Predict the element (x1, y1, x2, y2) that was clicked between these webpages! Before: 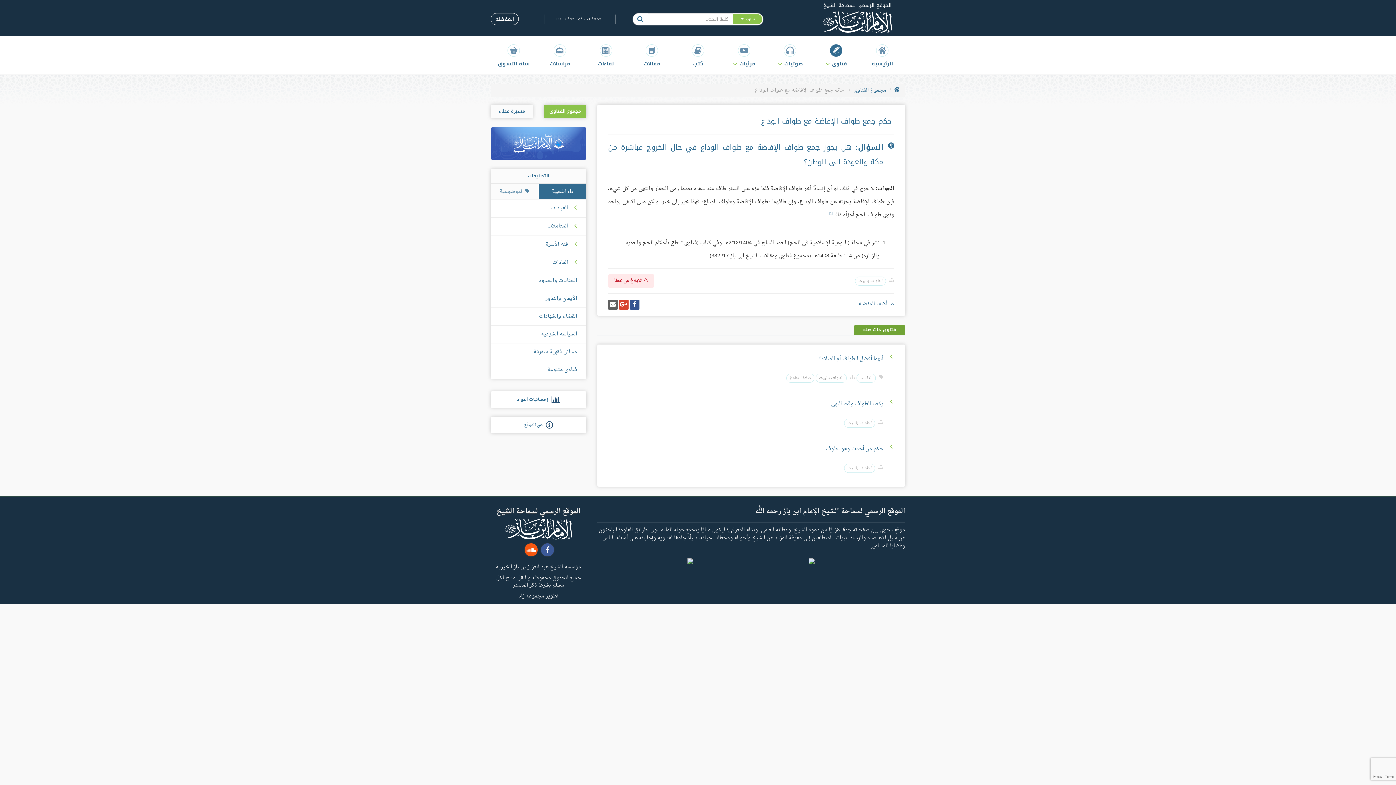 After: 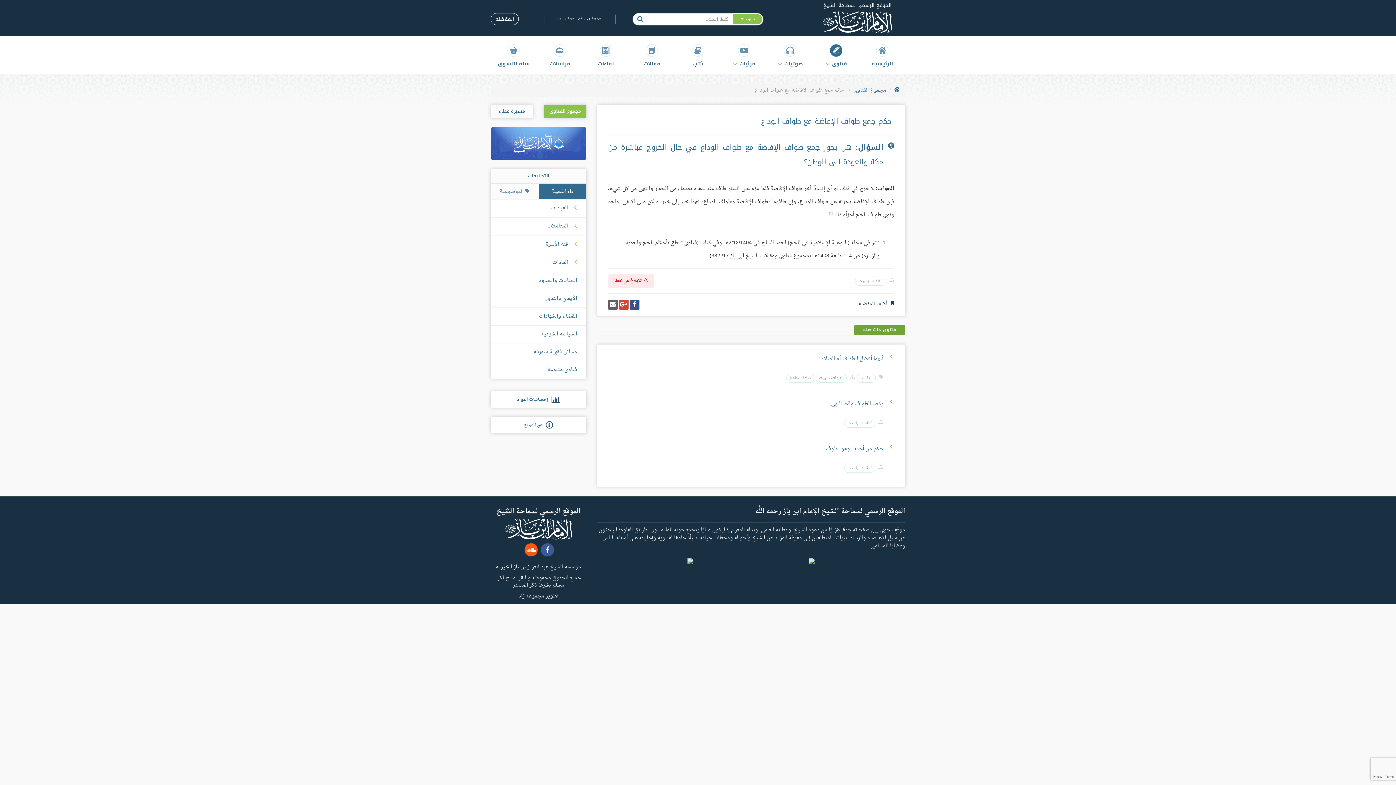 Action: label:  أضف للمفضلة bbox: (858, 299, 894, 309)